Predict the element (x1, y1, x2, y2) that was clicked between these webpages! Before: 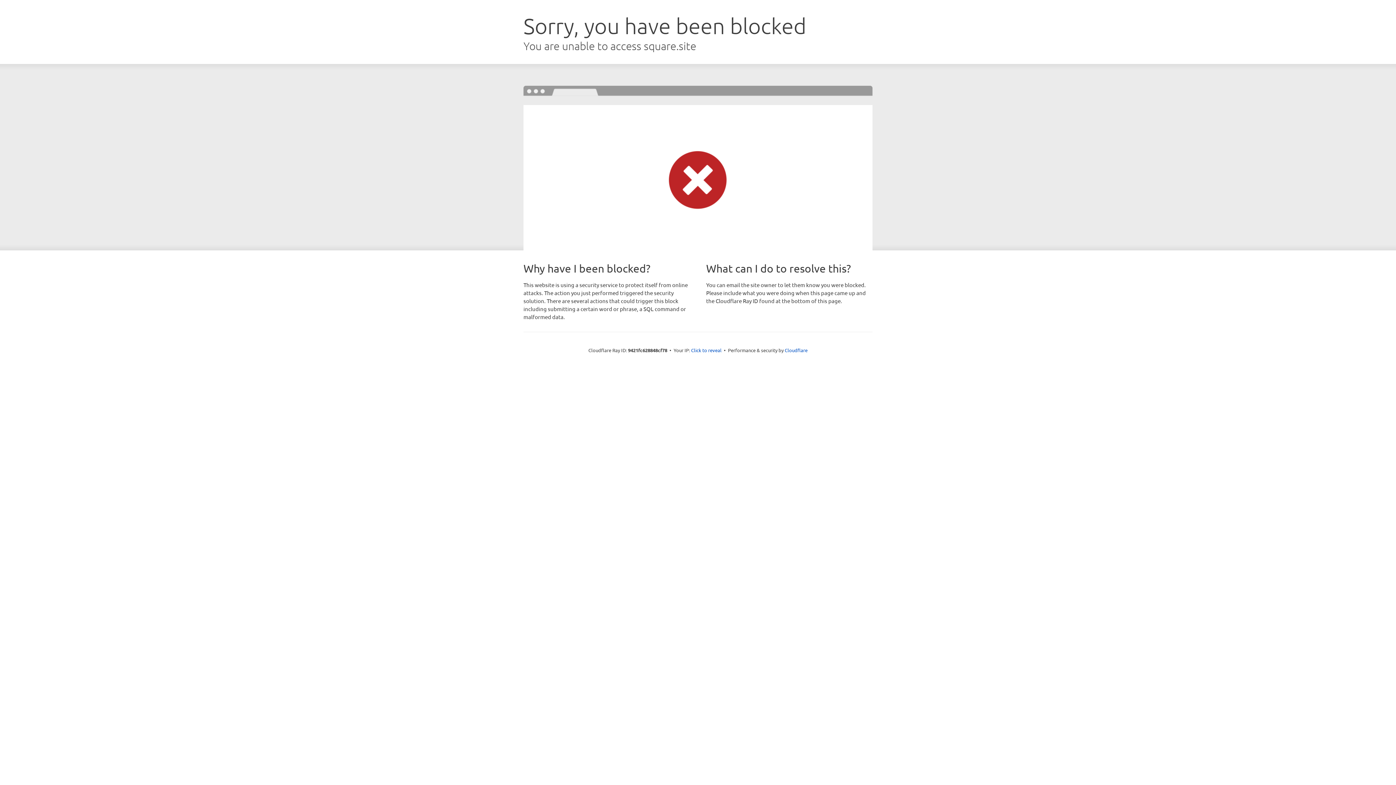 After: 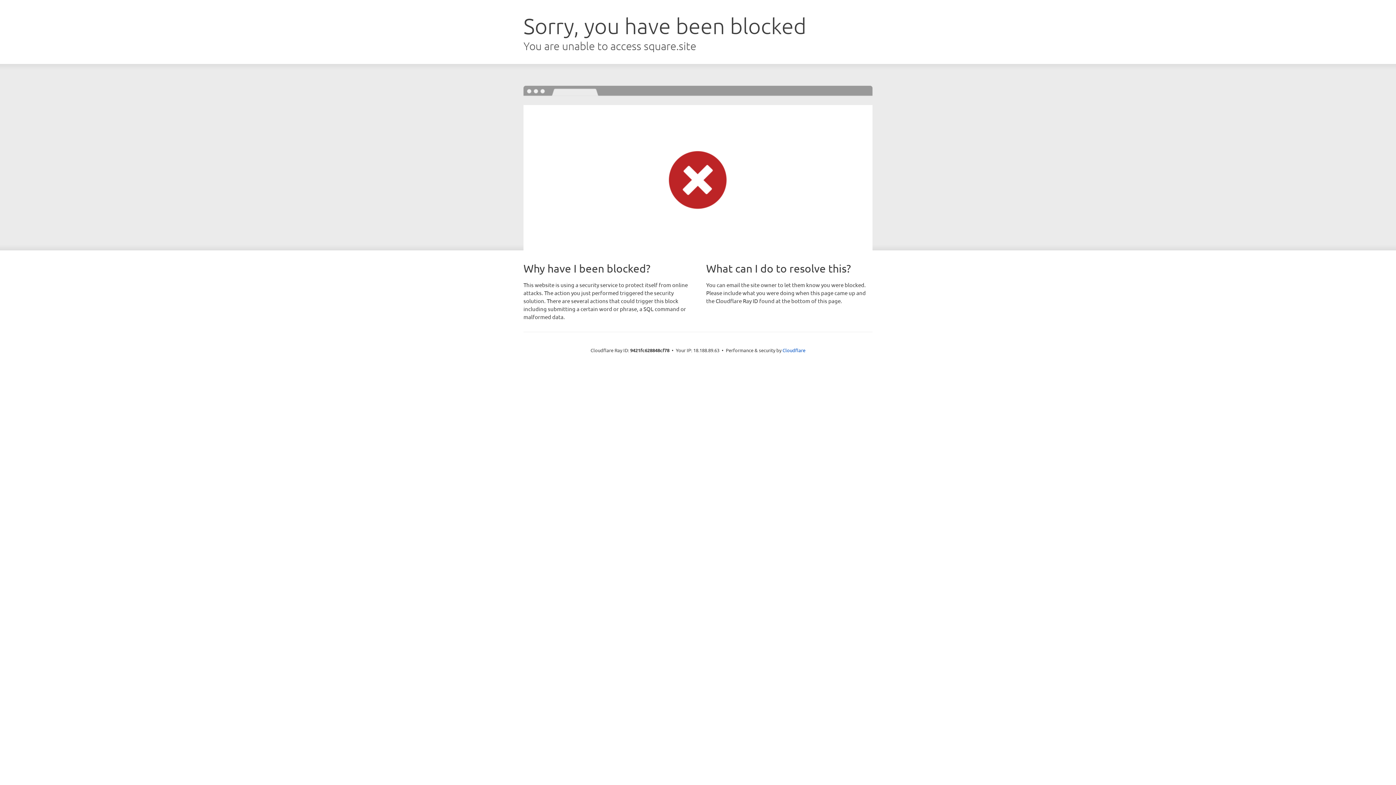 Action: bbox: (691, 346, 721, 353) label: Click to reveal